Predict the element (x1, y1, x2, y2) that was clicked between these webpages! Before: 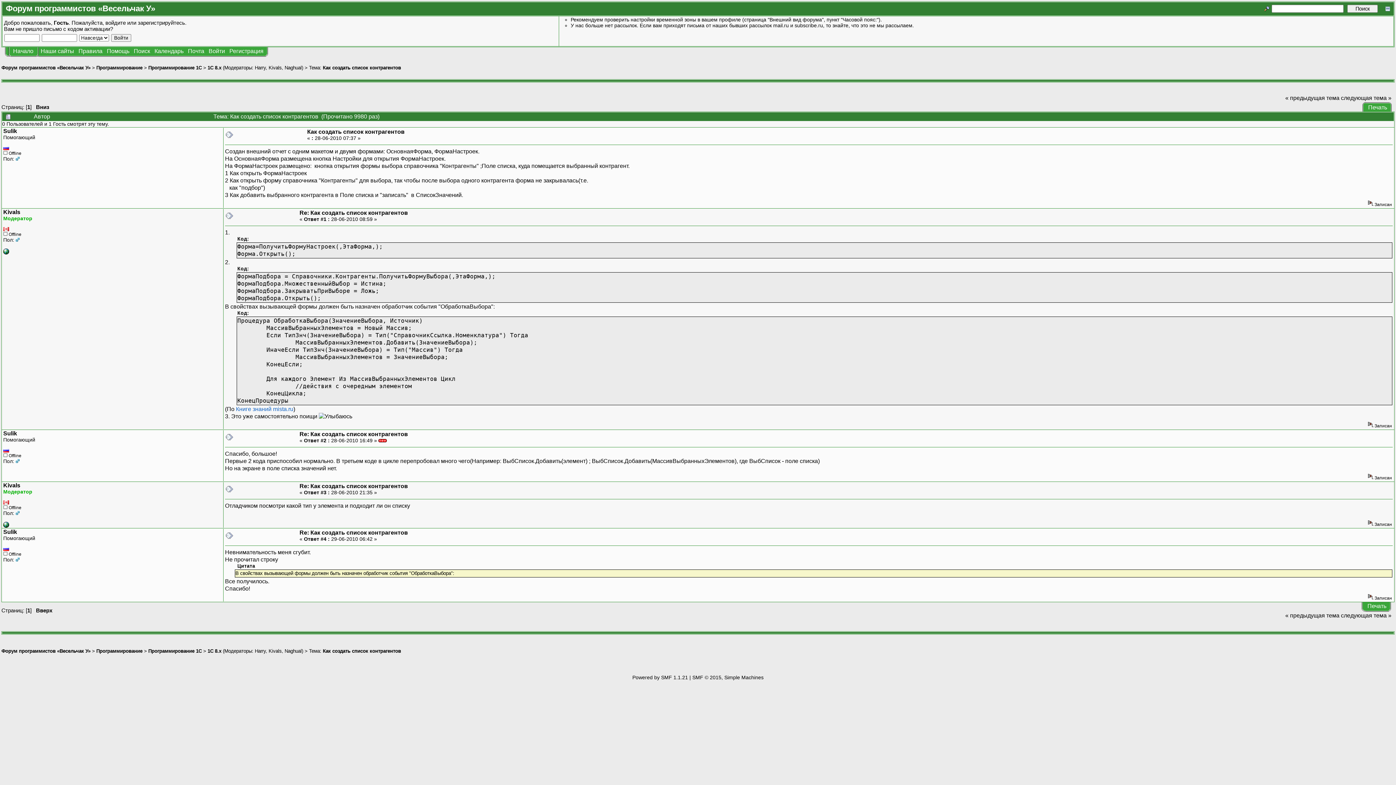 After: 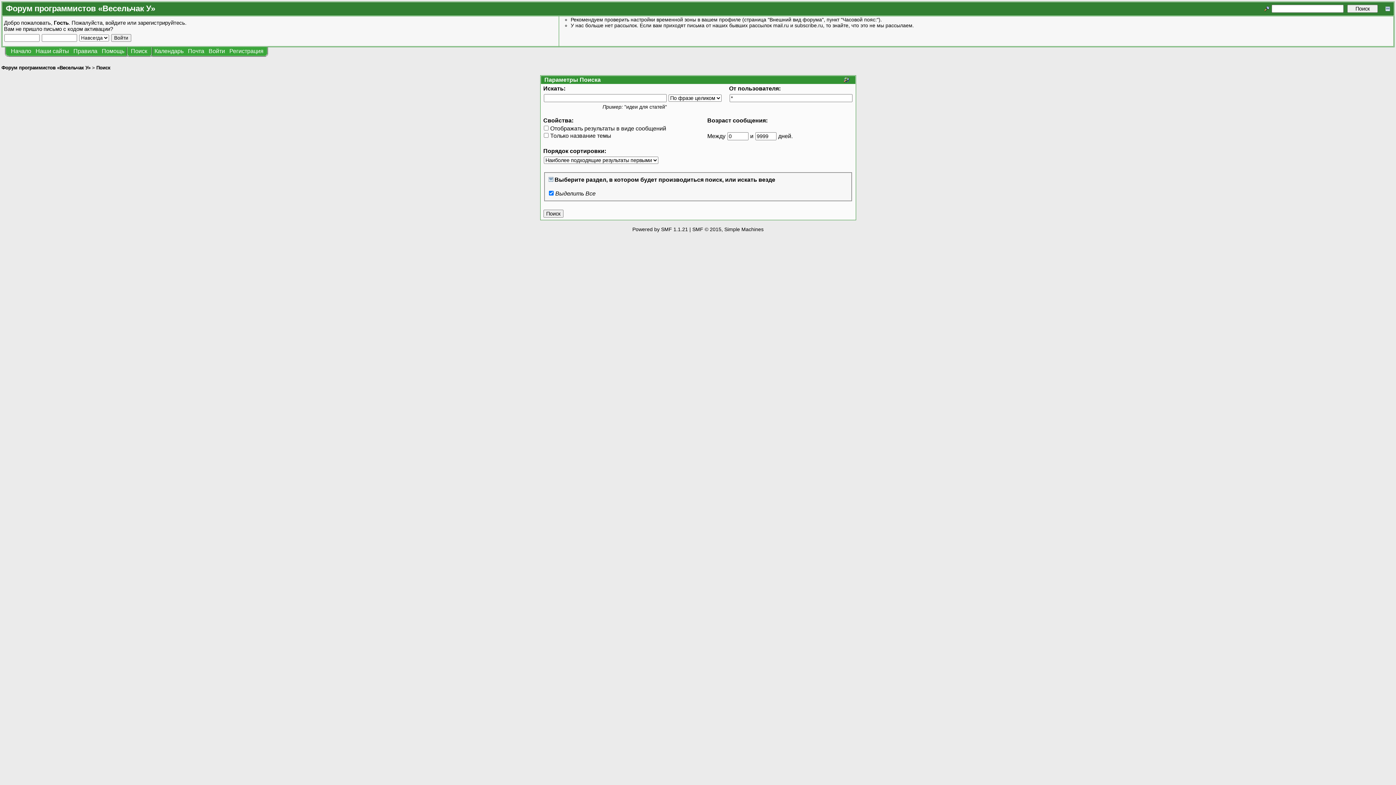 Action: bbox: (1264, 5, 1270, 11)